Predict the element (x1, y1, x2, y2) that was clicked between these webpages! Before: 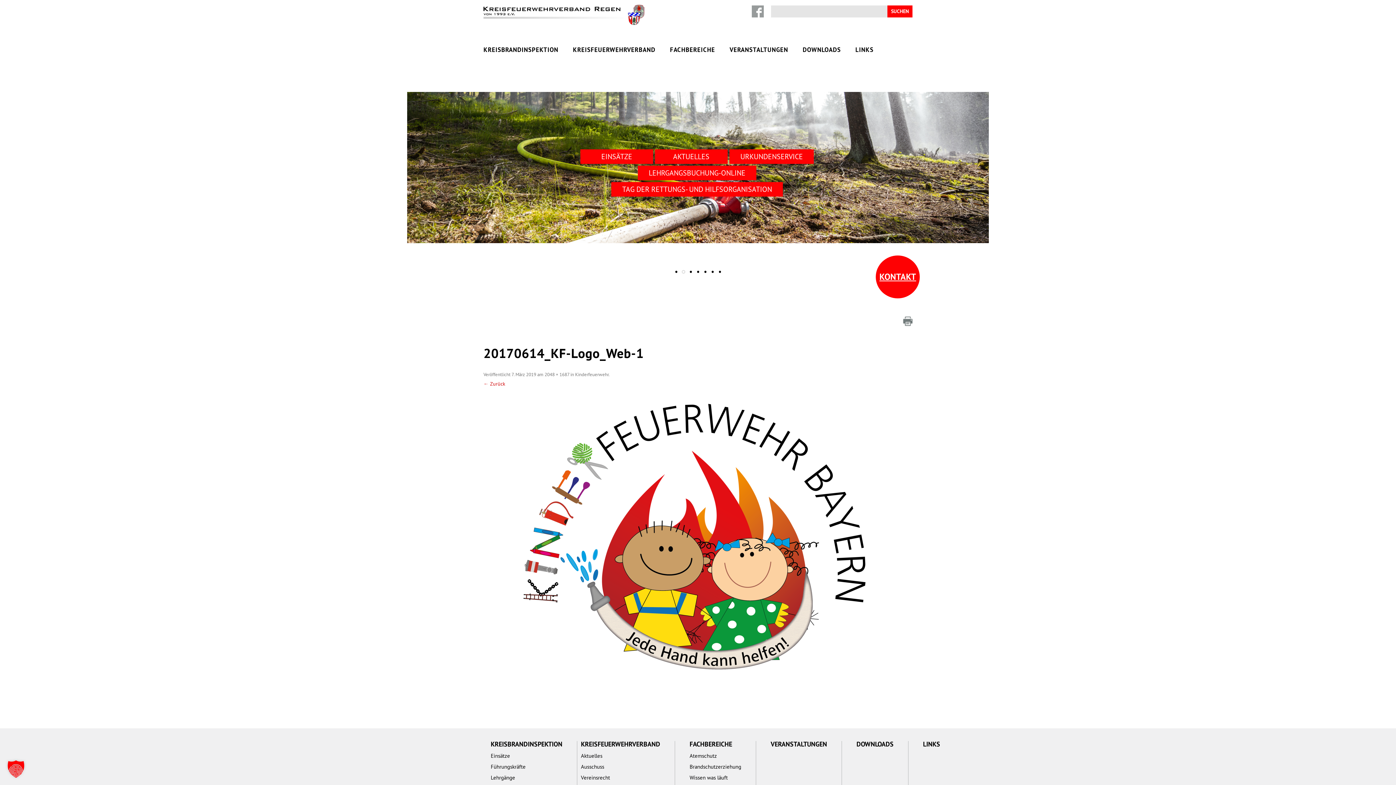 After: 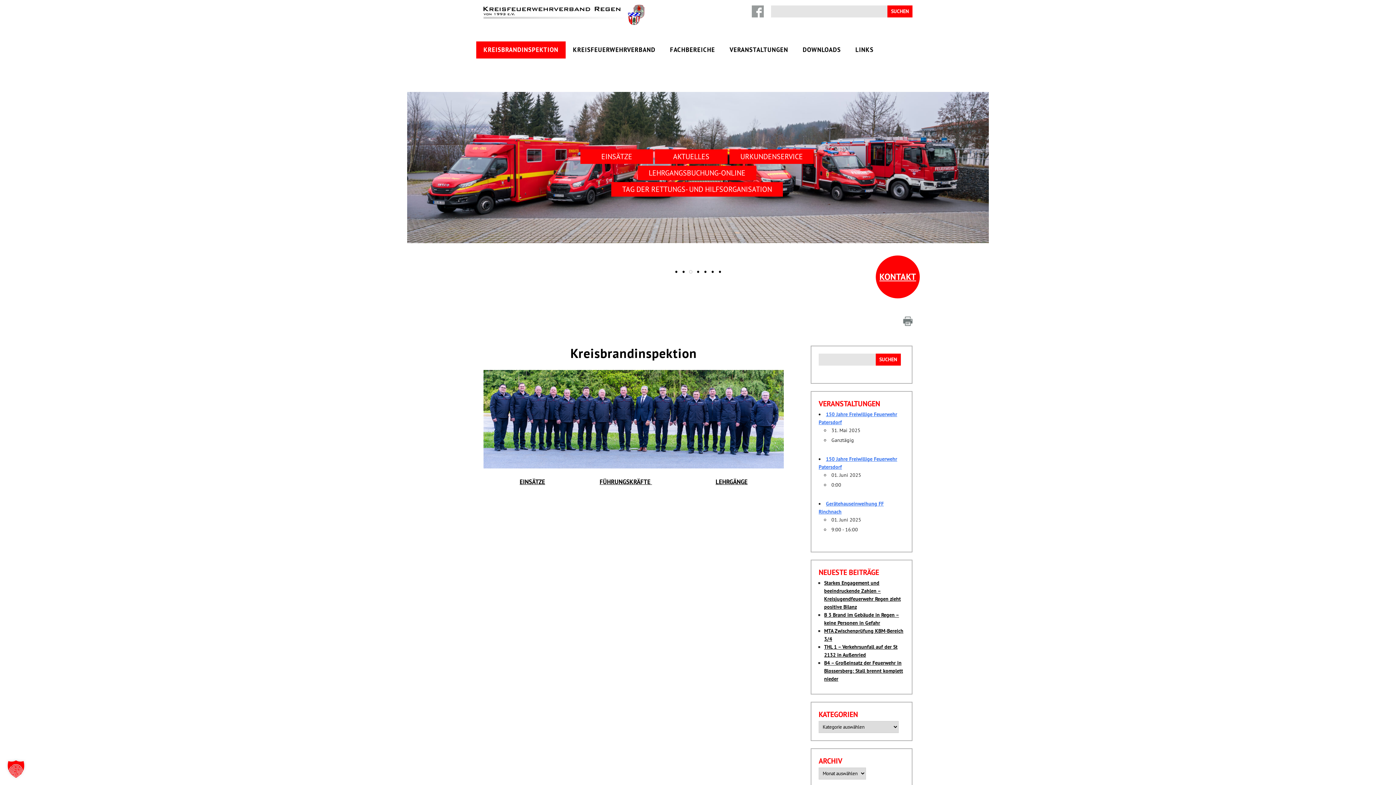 Action: bbox: (490, 740, 562, 748) label: KREISBRANDINSPEKTION